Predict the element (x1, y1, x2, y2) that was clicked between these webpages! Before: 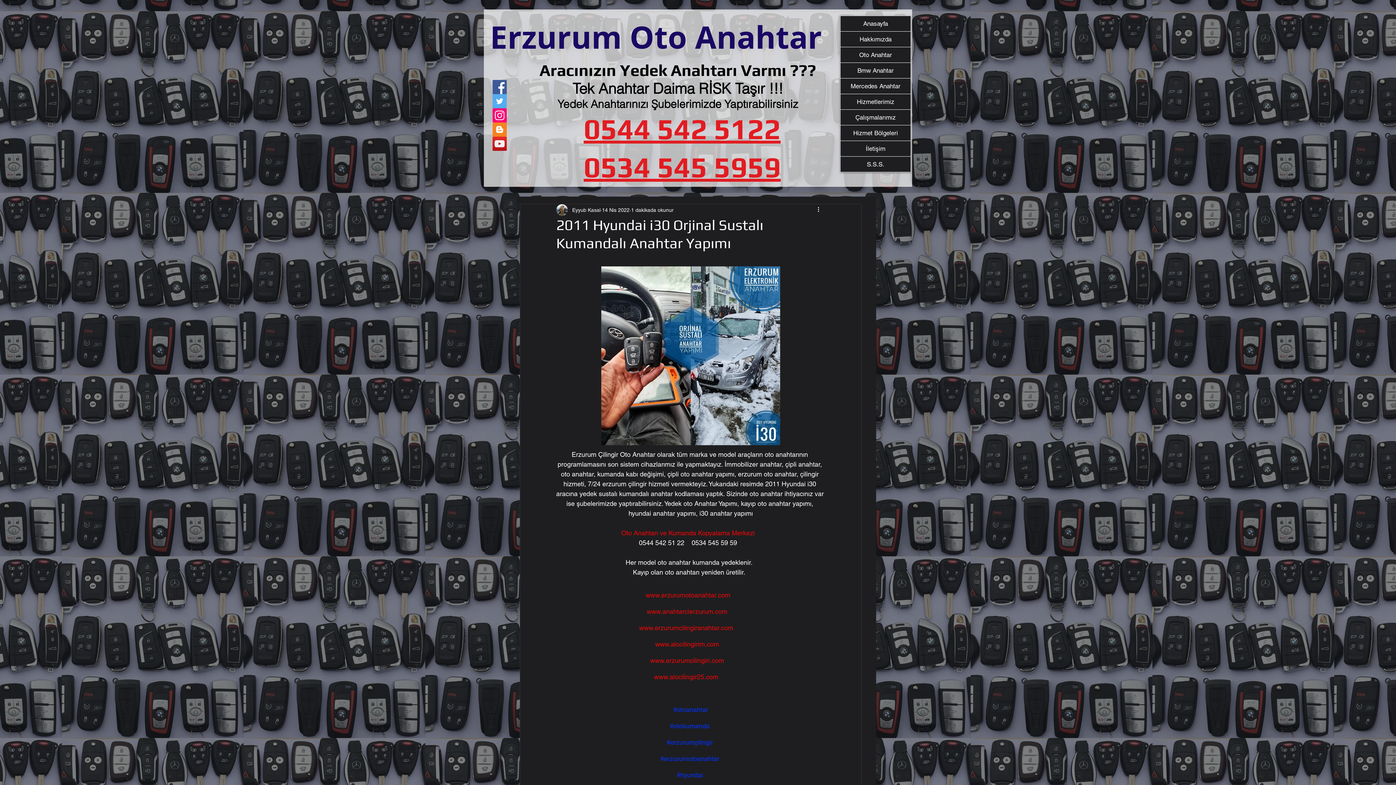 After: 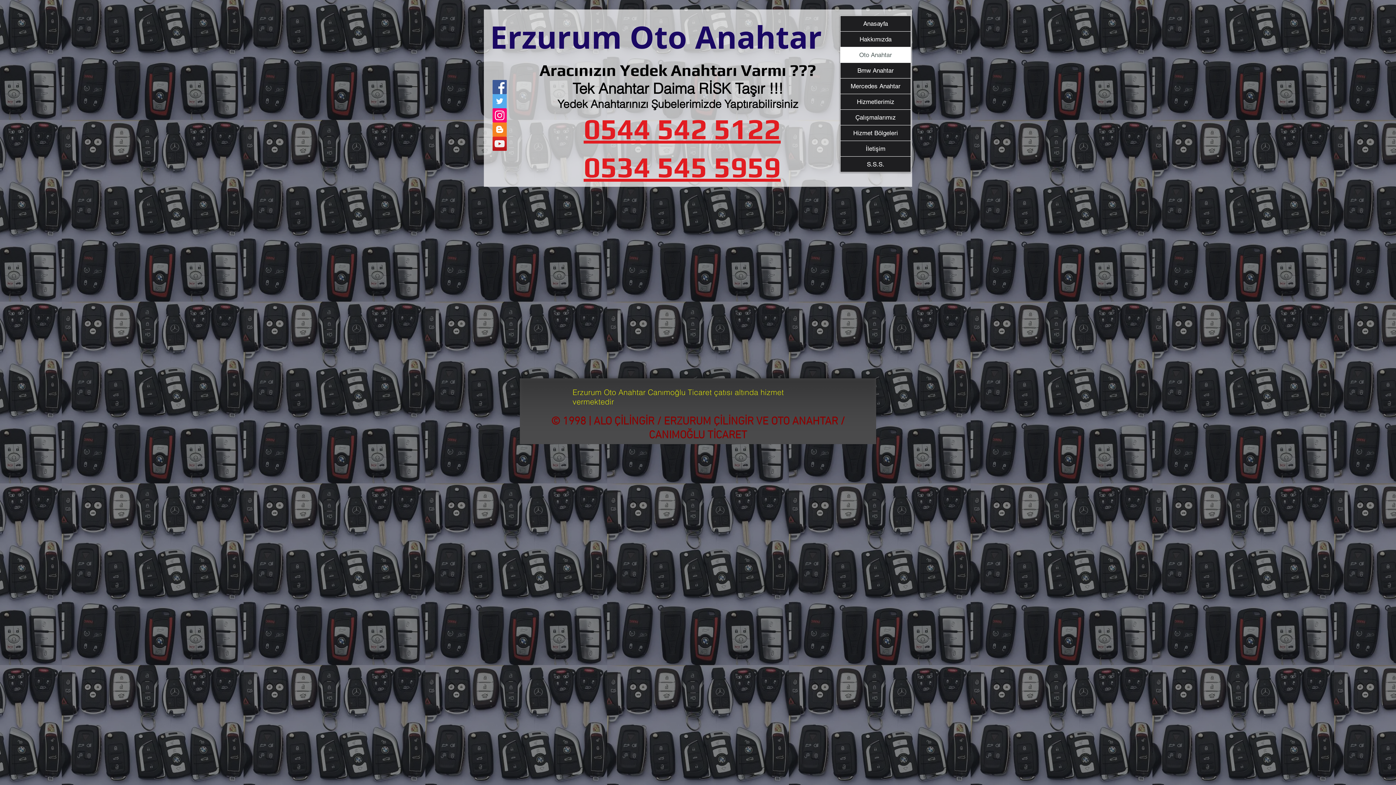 Action: label: Oto Anahtar bbox: (840, 47, 910, 62)